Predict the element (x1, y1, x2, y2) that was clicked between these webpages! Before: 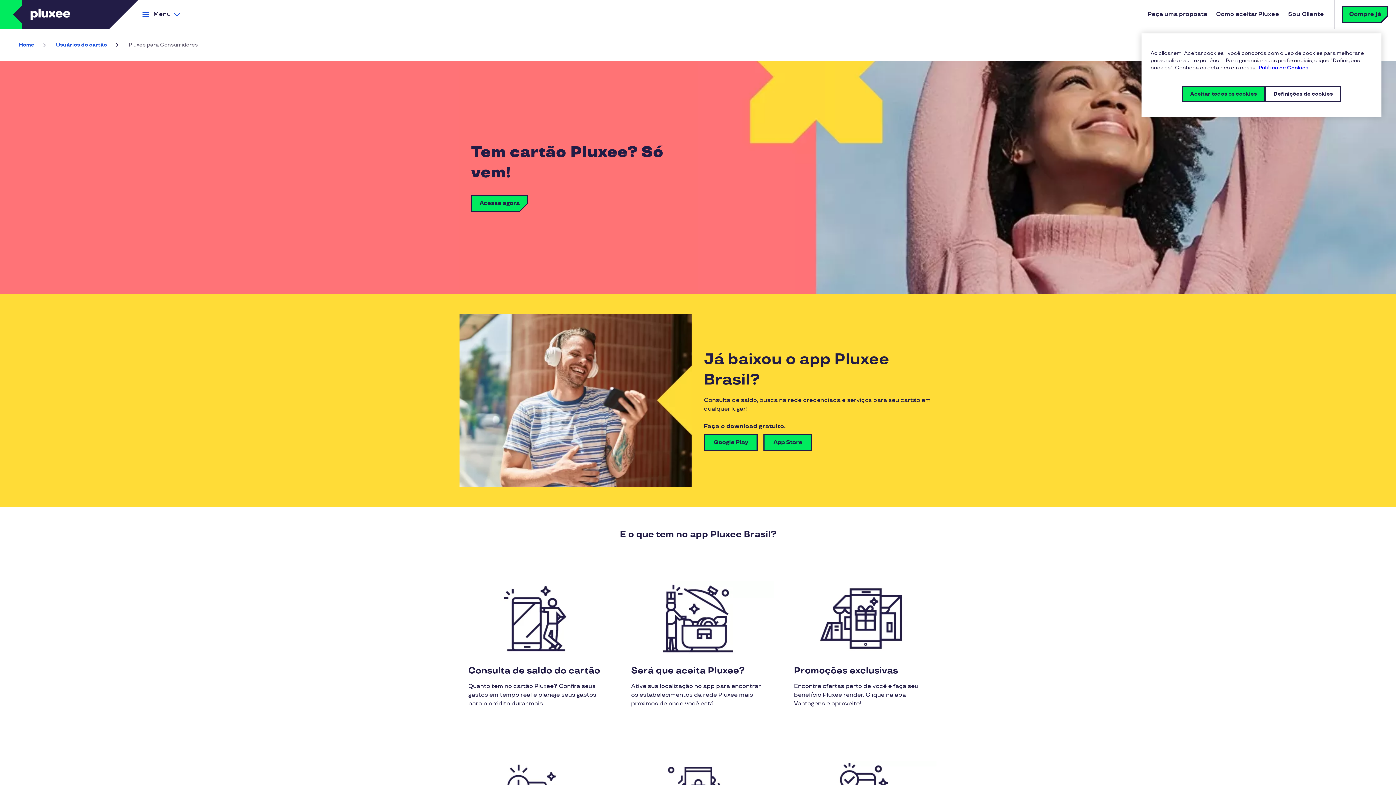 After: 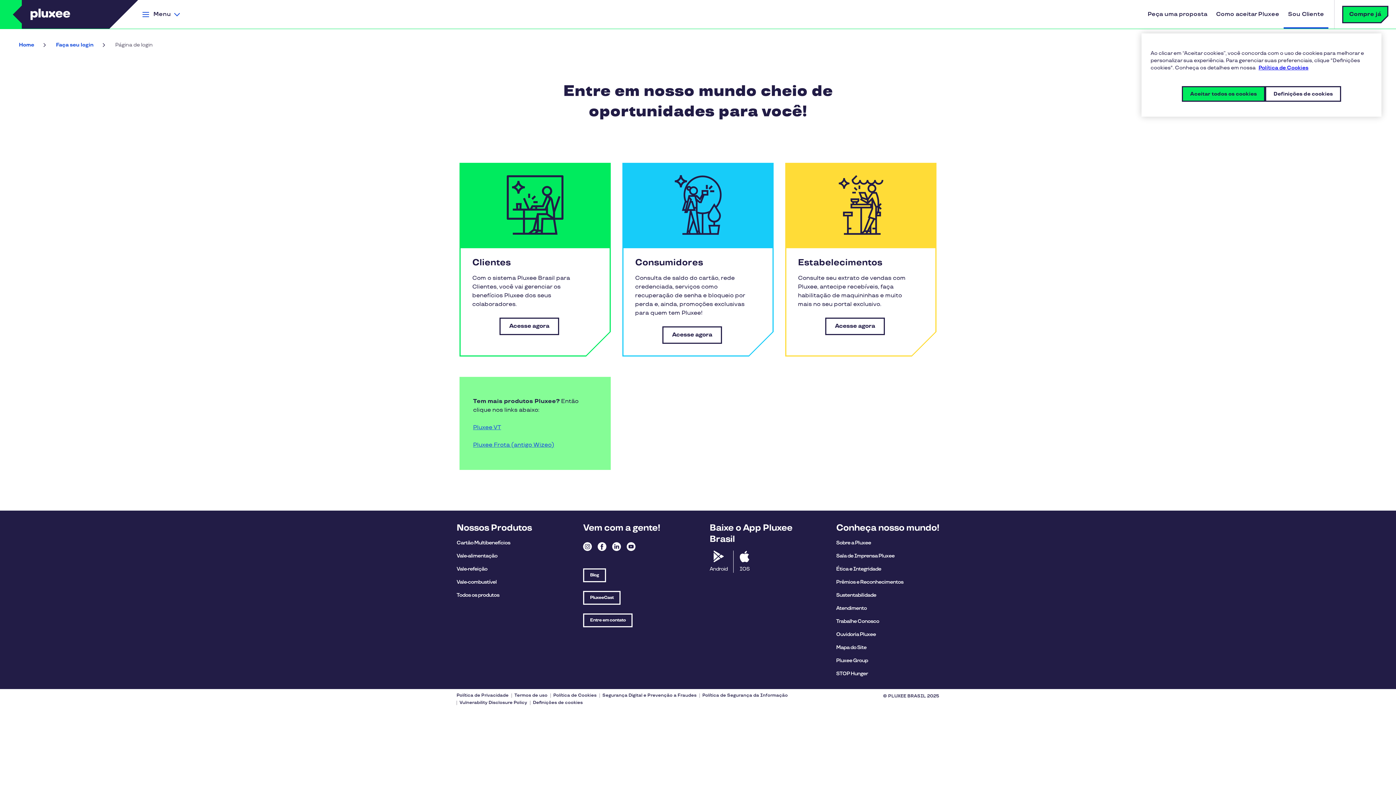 Action: bbox: (471, 194, 528, 212) label: Acesse agora